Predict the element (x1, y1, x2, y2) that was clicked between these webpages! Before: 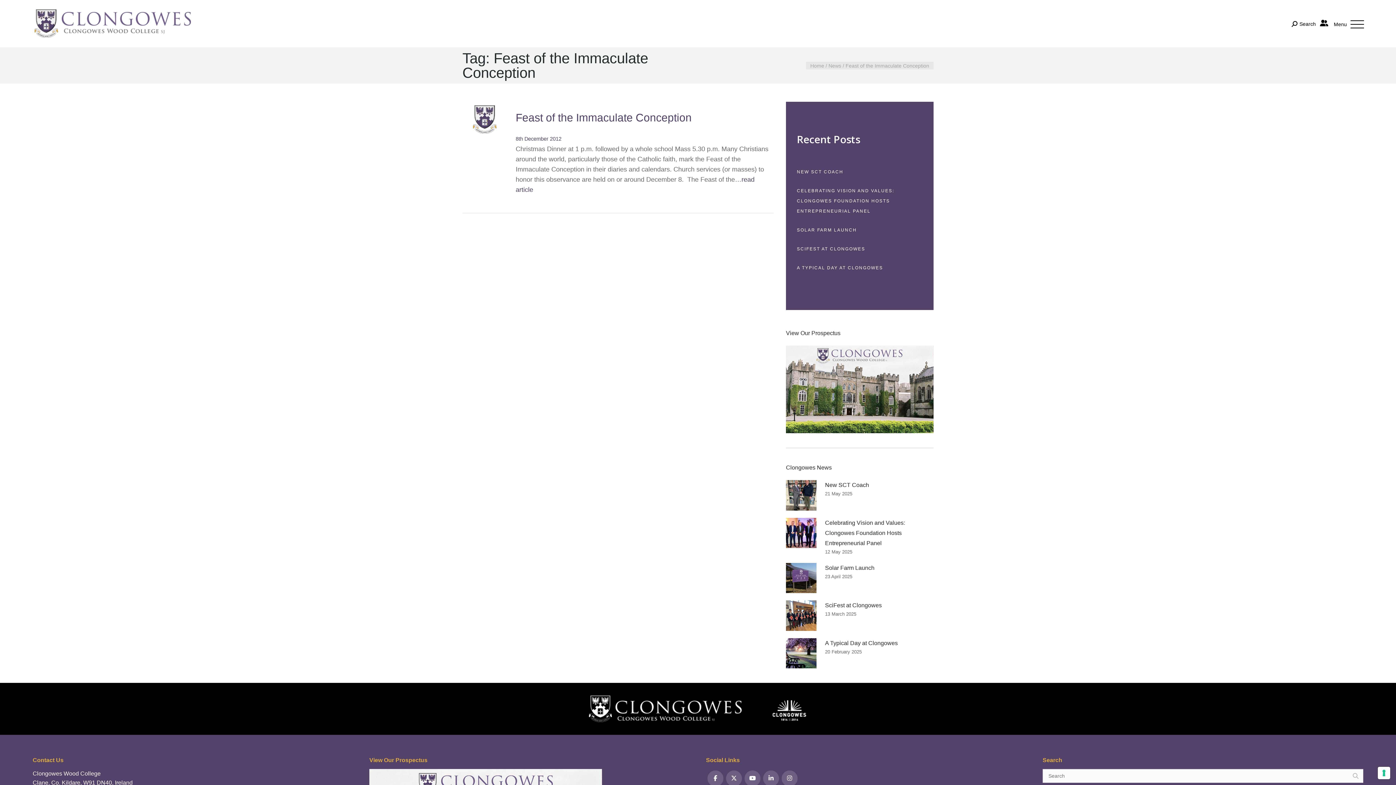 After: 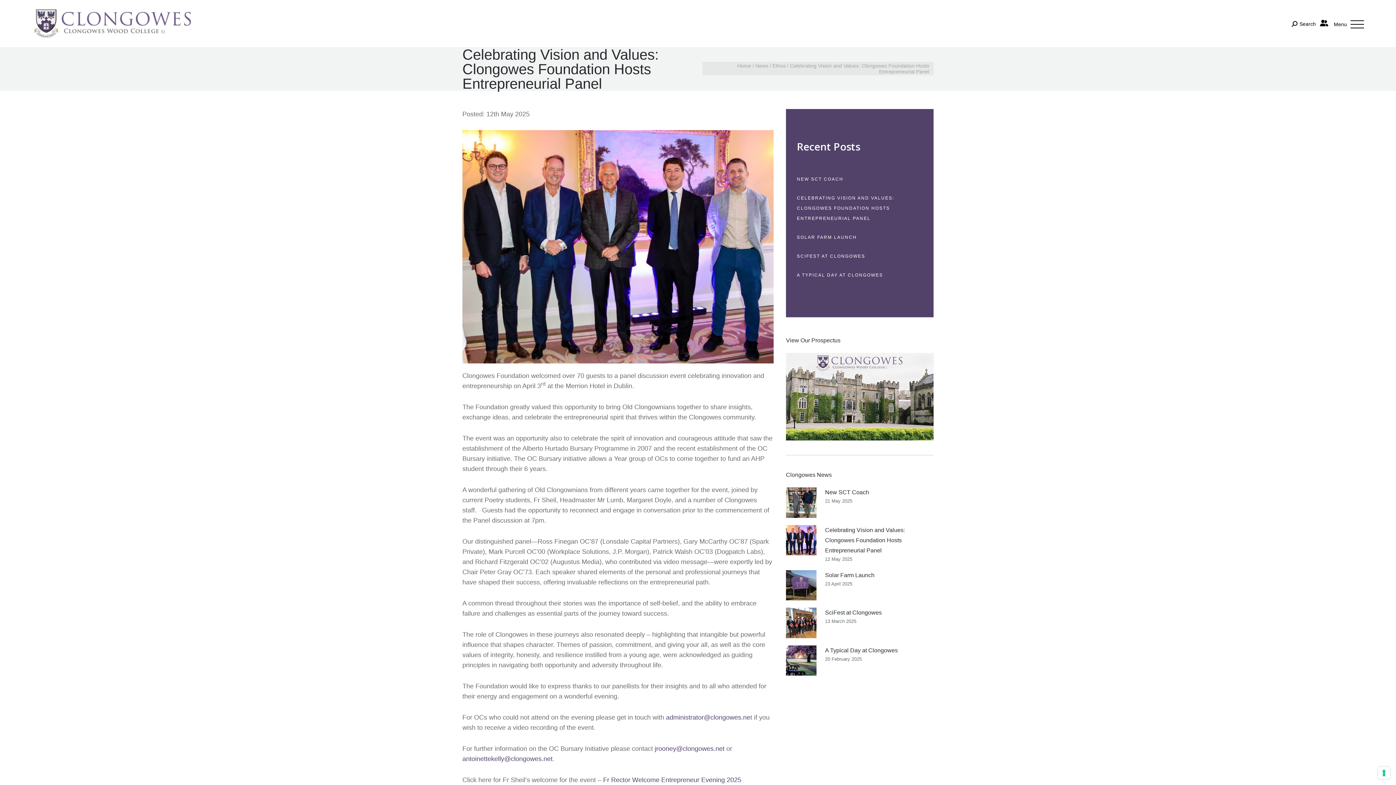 Action: label: Celebrating Vision and Values: Clongowes Foundation Hosts Entrepreneurial Panel bbox: (825, 519, 905, 546)